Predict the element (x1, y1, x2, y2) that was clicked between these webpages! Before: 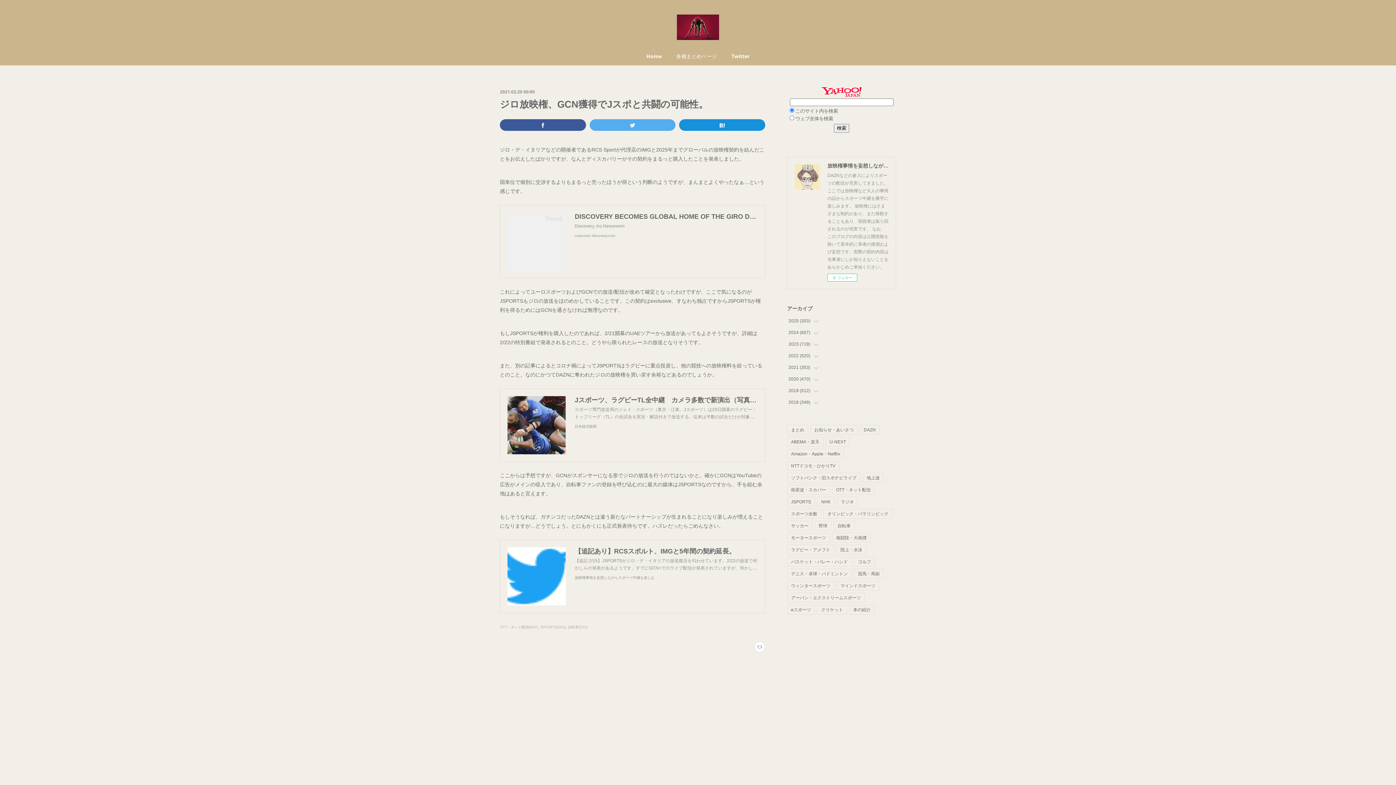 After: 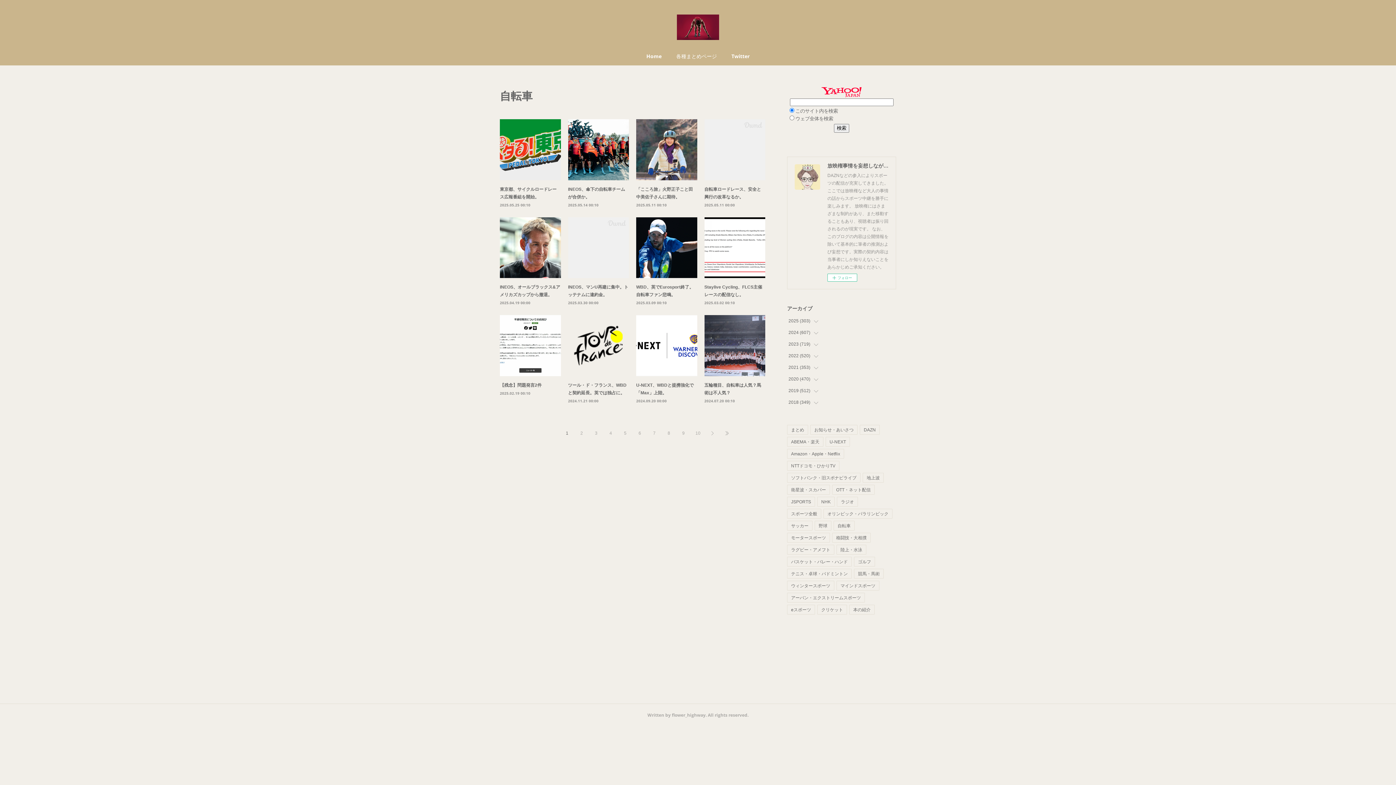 Action: label: 自転車(225) bbox: (568, 625, 587, 629)